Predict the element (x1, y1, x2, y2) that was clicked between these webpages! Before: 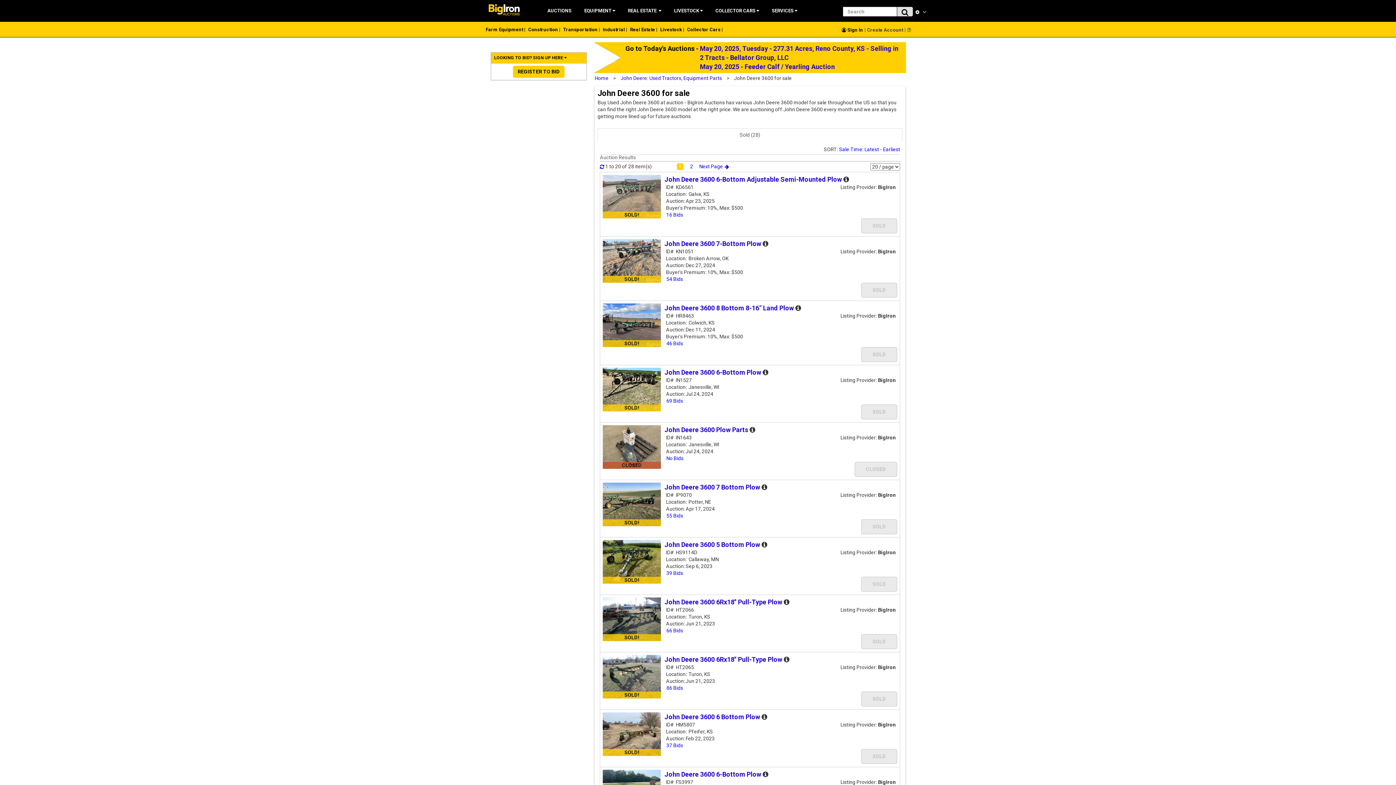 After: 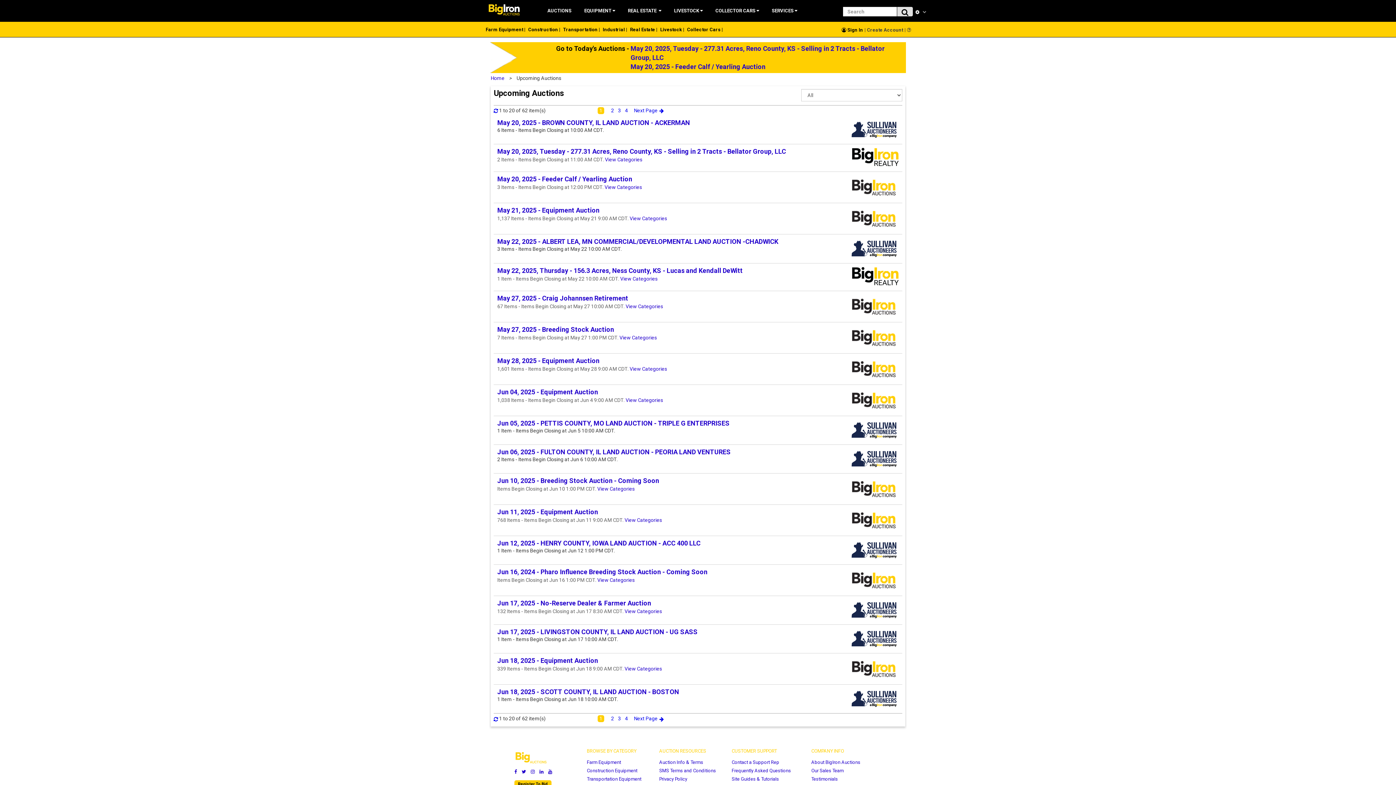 Action: label: AUCTIONS bbox: (538, 2, 580, 17)